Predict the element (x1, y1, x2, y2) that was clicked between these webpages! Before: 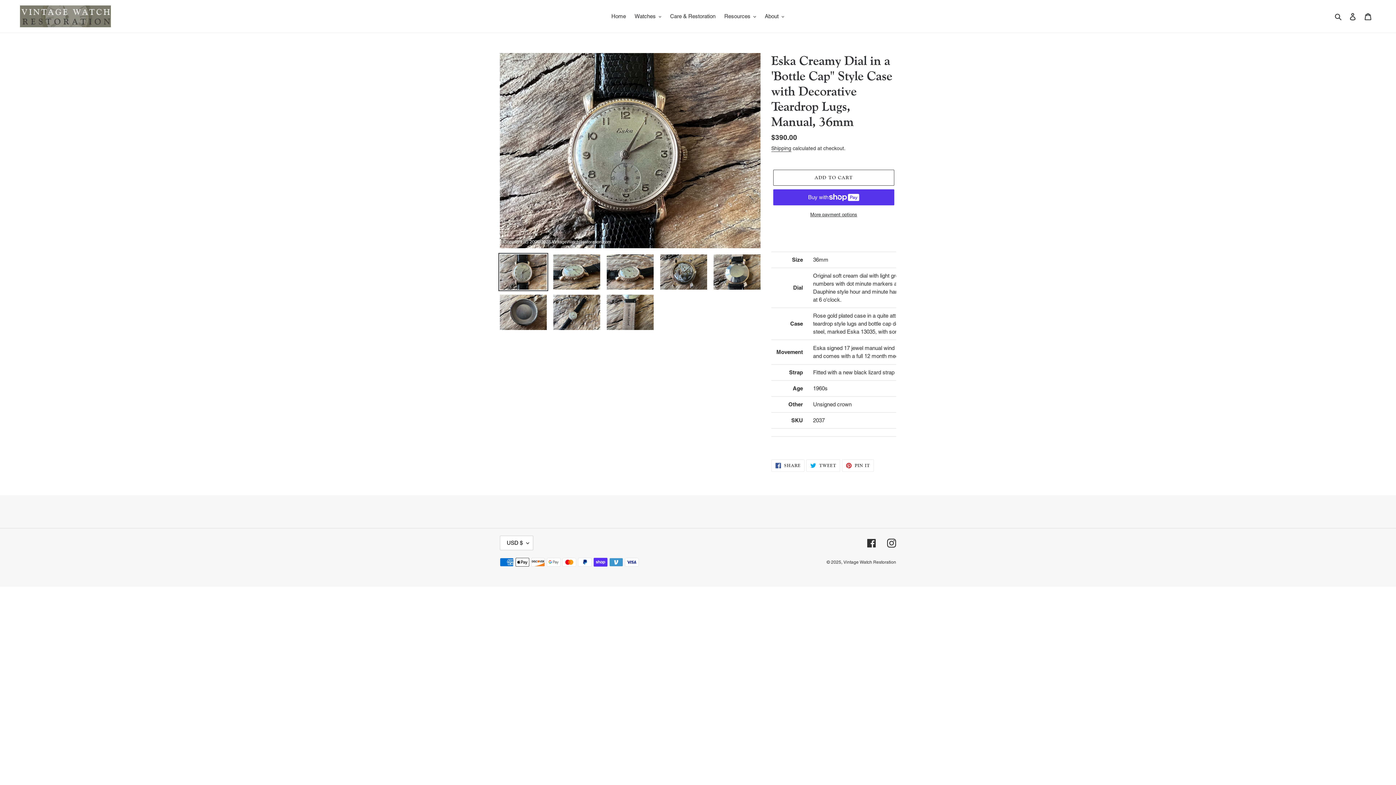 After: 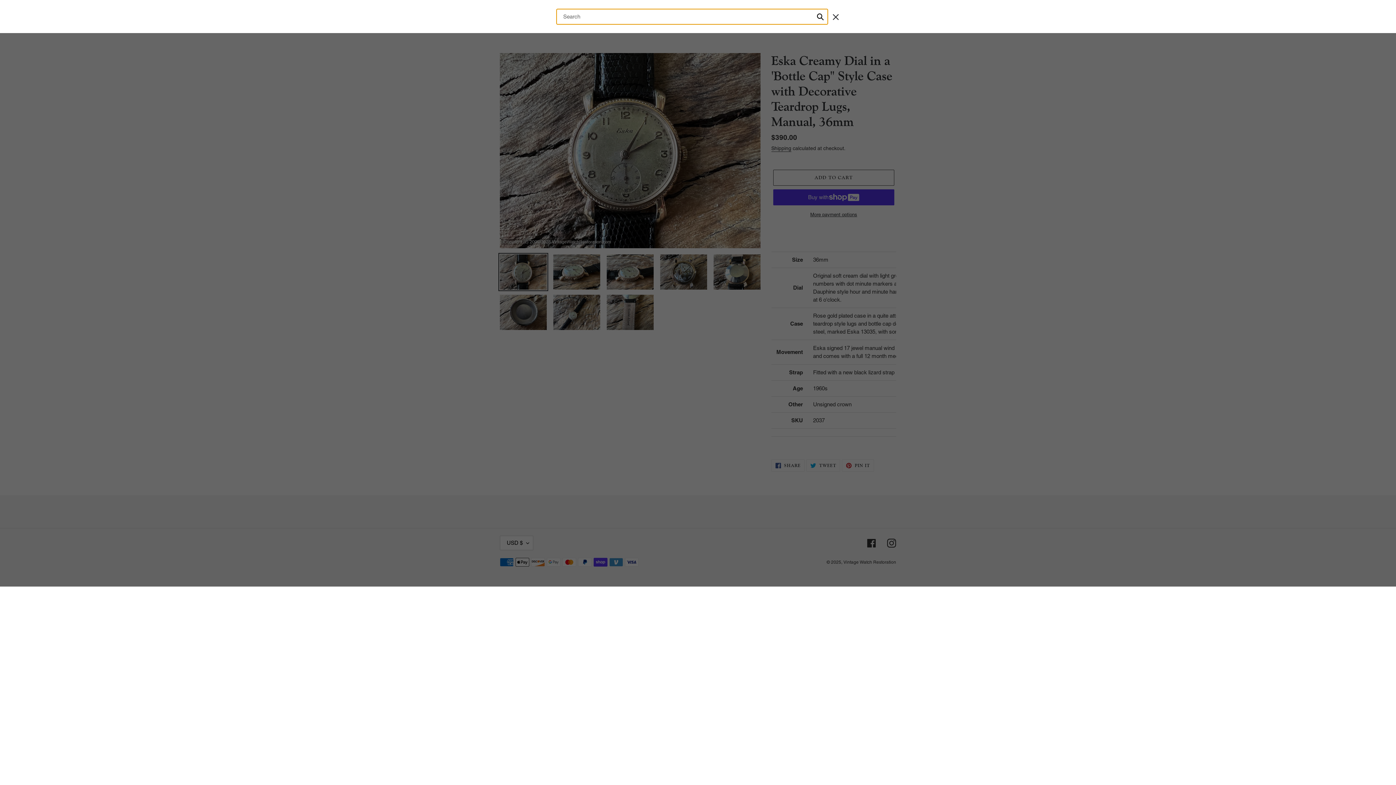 Action: bbox: (1332, 12, 1345, 20) label: Search